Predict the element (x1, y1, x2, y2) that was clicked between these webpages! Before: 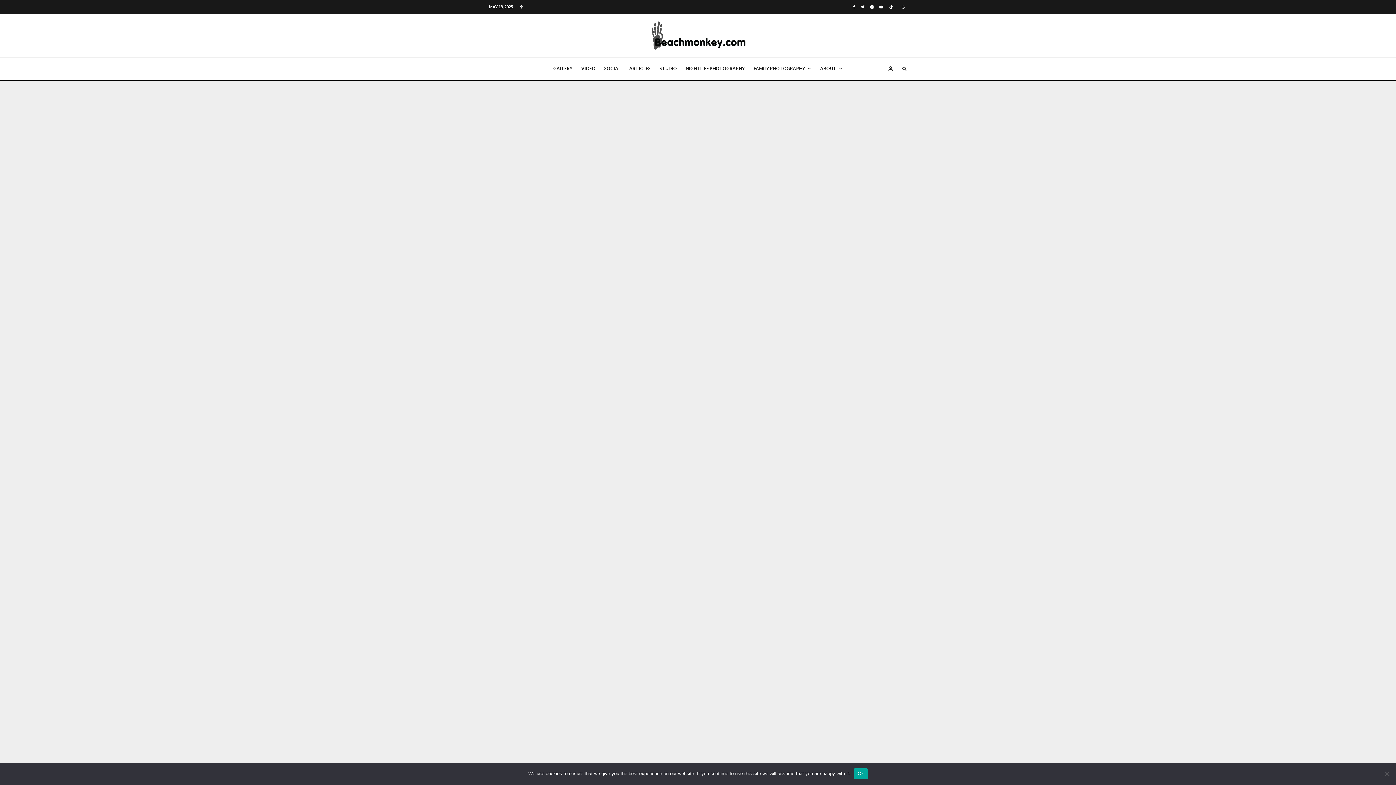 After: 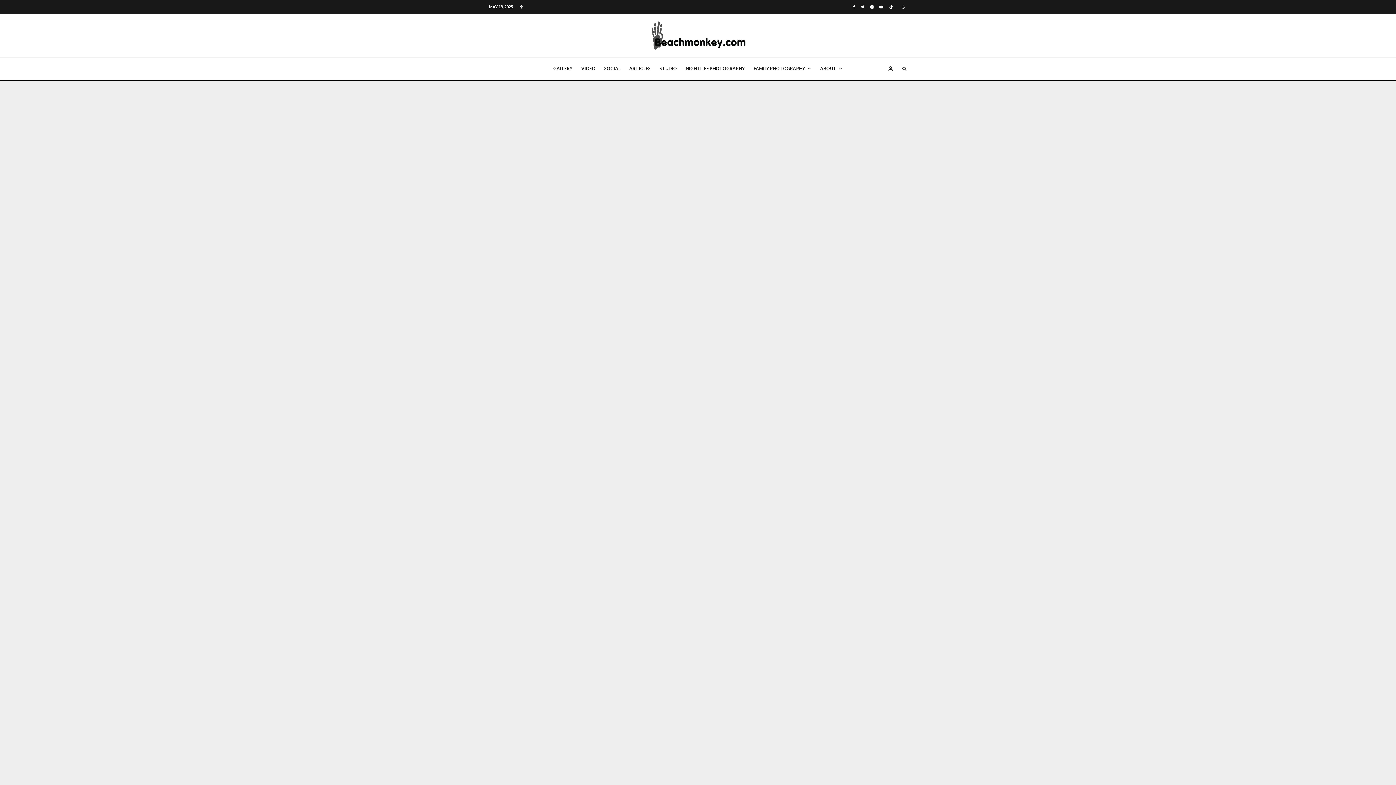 Action: label: Ok bbox: (854, 768, 867, 779)